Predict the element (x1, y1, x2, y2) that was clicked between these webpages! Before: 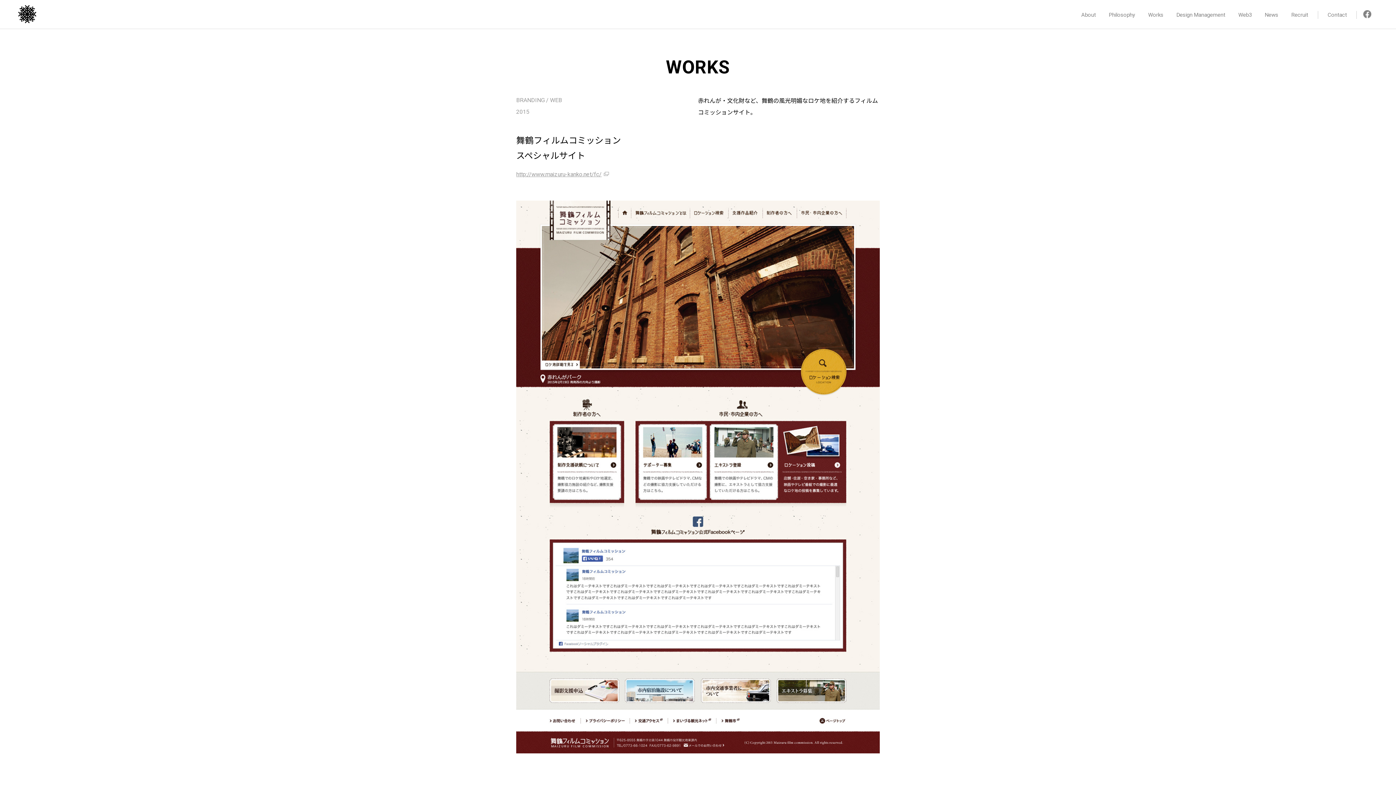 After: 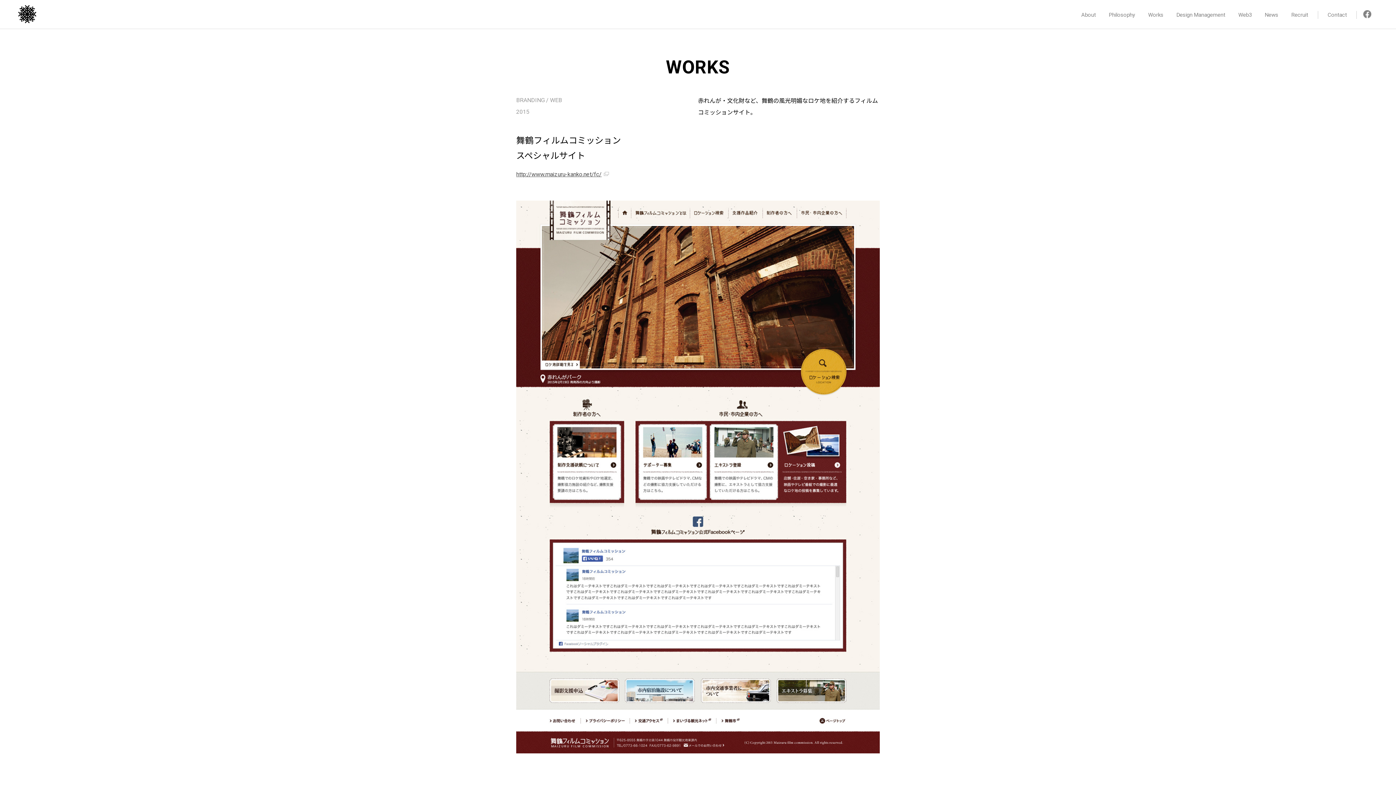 Action: label: http://www.maizuru-kanko.net/fc/ bbox: (516, 170, 609, 177)